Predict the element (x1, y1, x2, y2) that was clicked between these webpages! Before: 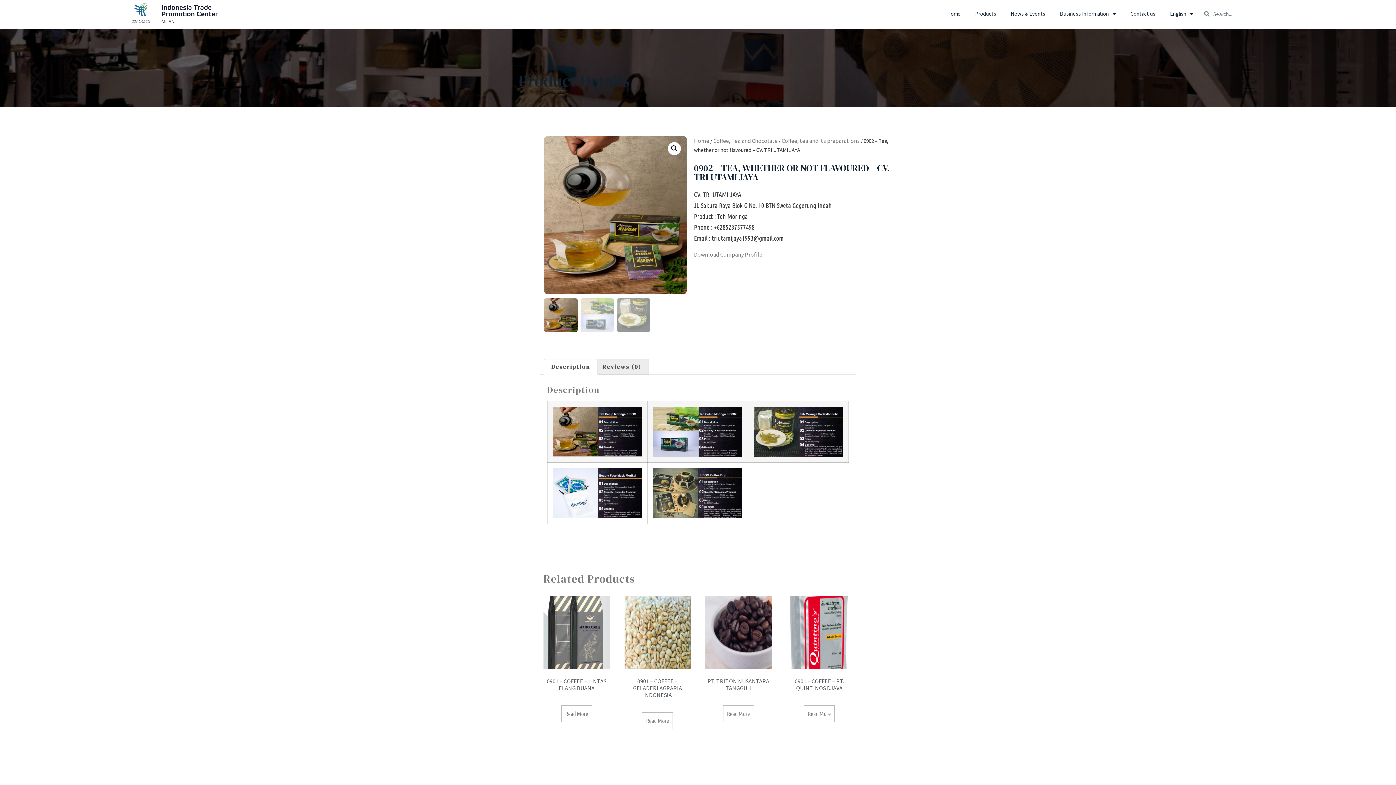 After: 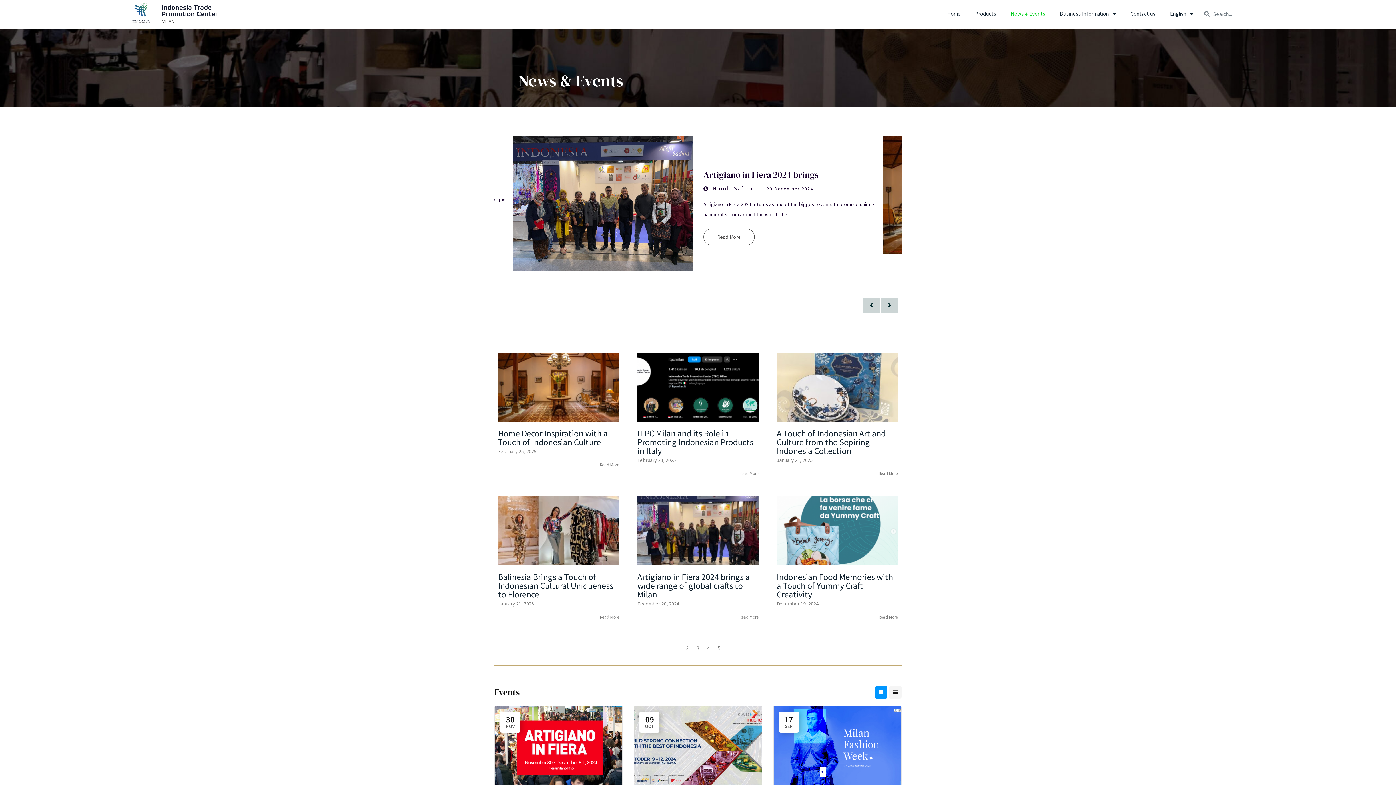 Action: label: News & Events bbox: (1003, -4, 1052, 32)